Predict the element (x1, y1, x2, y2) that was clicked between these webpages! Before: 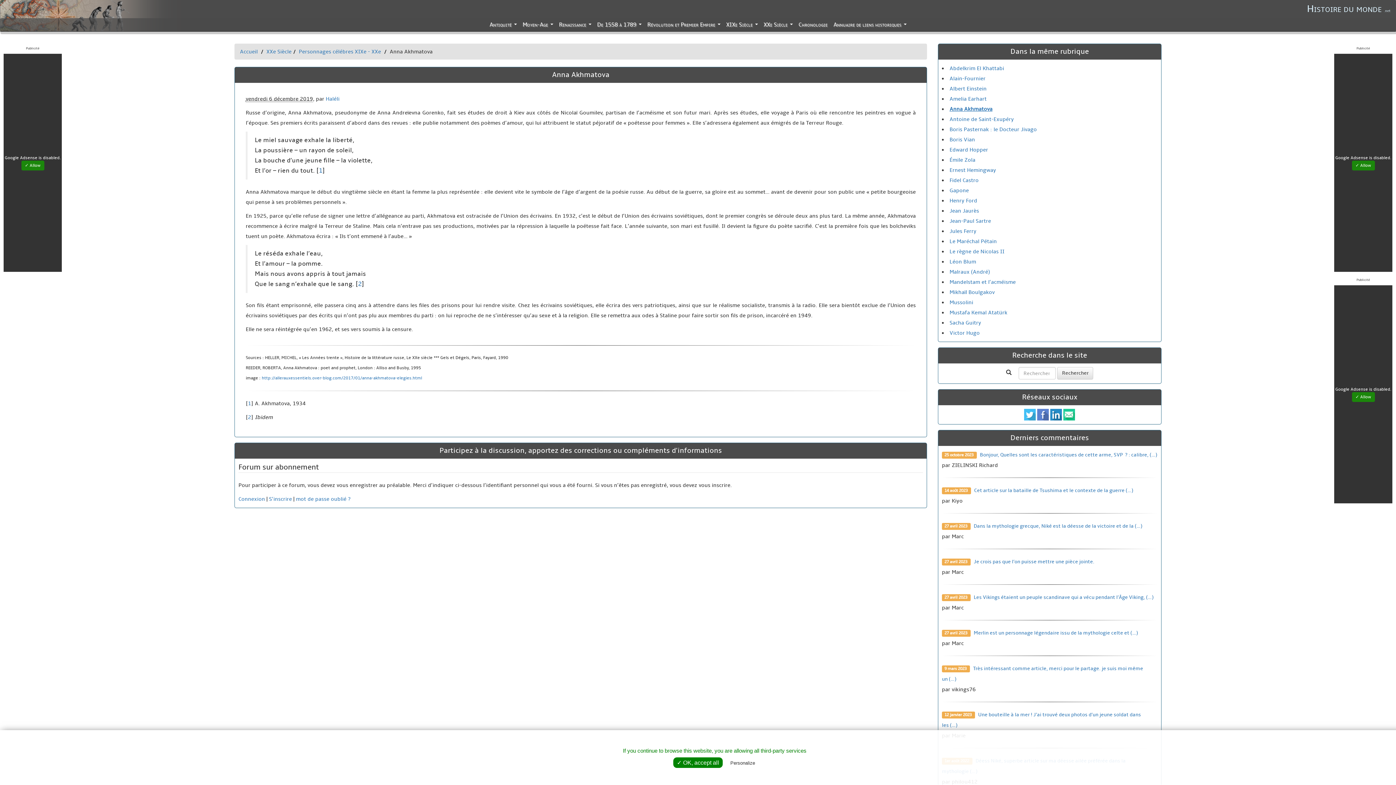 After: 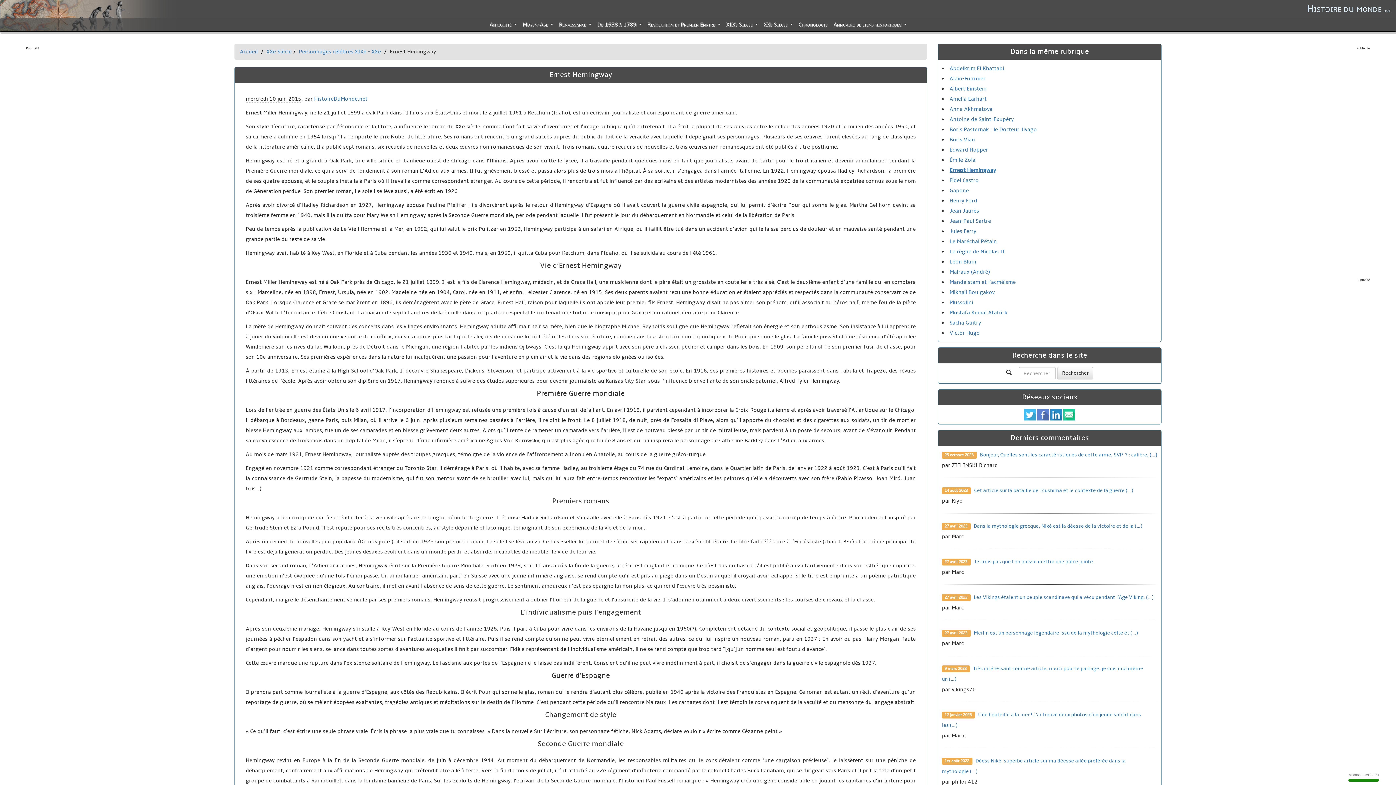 Action: bbox: (949, 166, 996, 173) label: Ernest Hemingway